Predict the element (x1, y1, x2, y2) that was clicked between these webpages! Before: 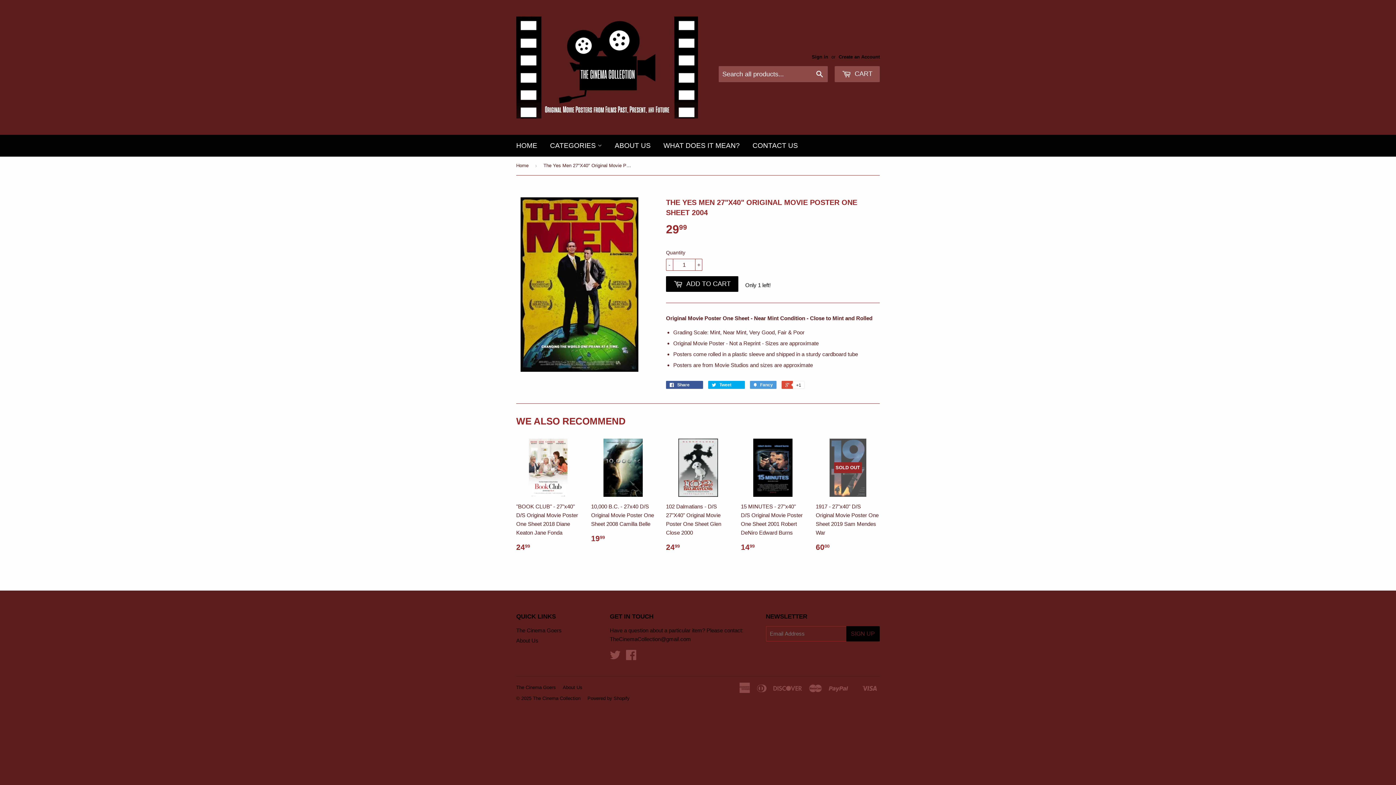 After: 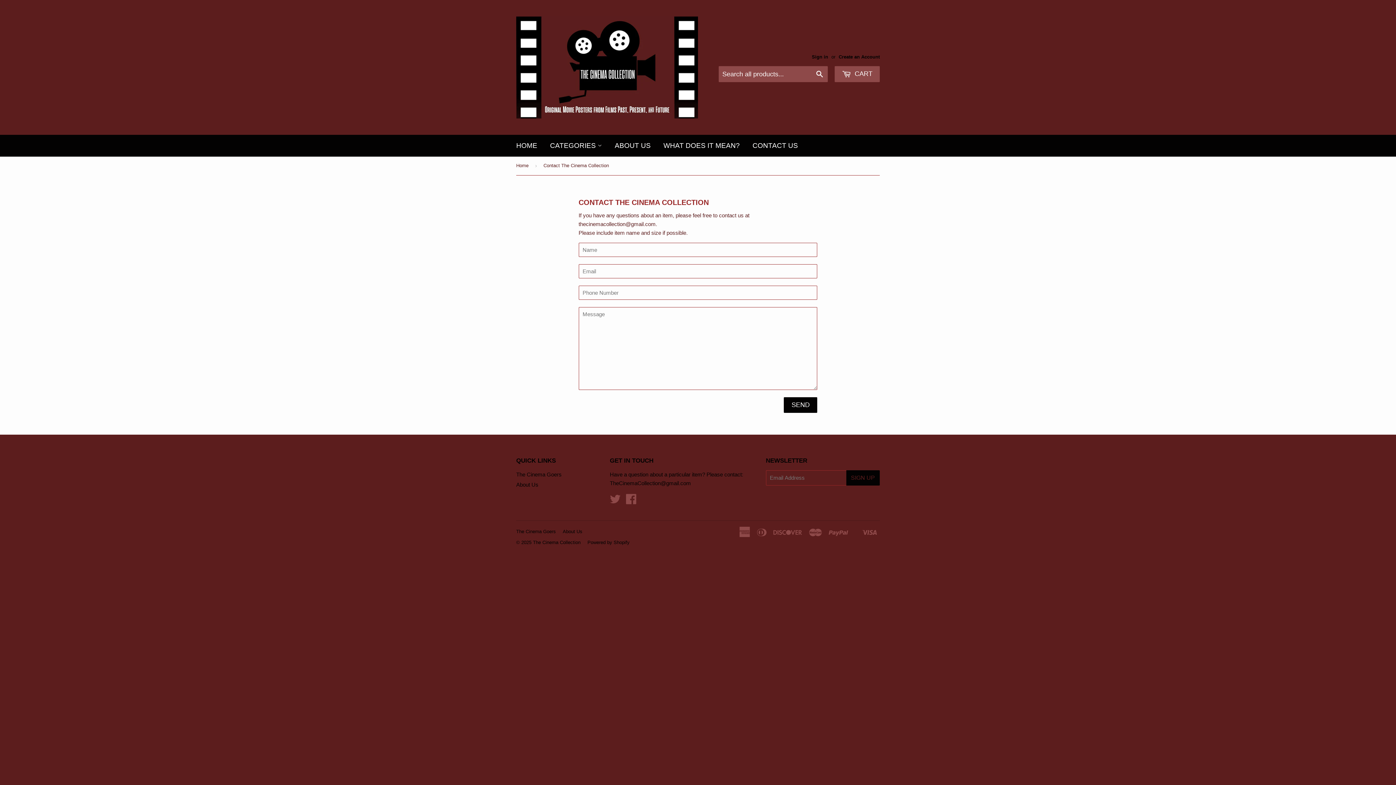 Action: bbox: (747, 134, 803, 156) label: CONTACT US